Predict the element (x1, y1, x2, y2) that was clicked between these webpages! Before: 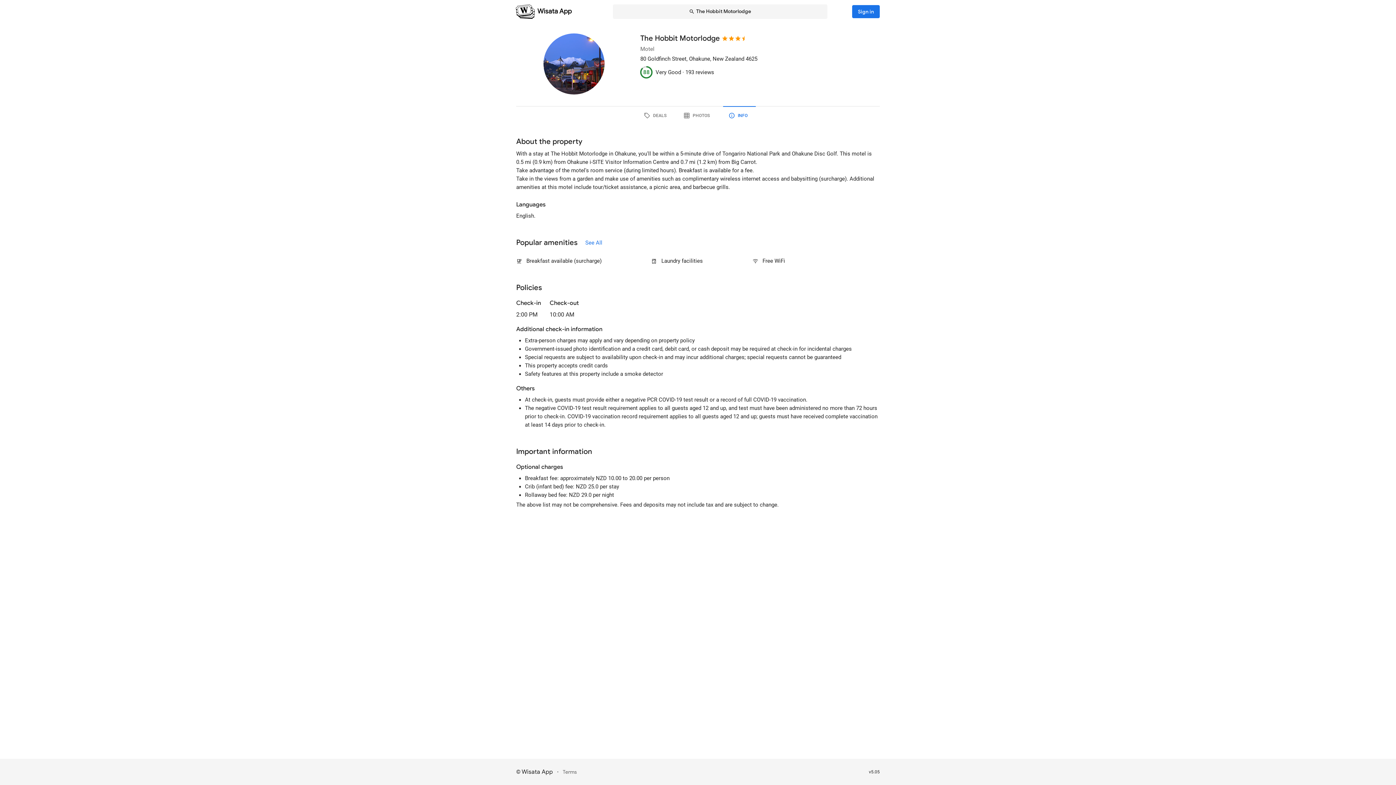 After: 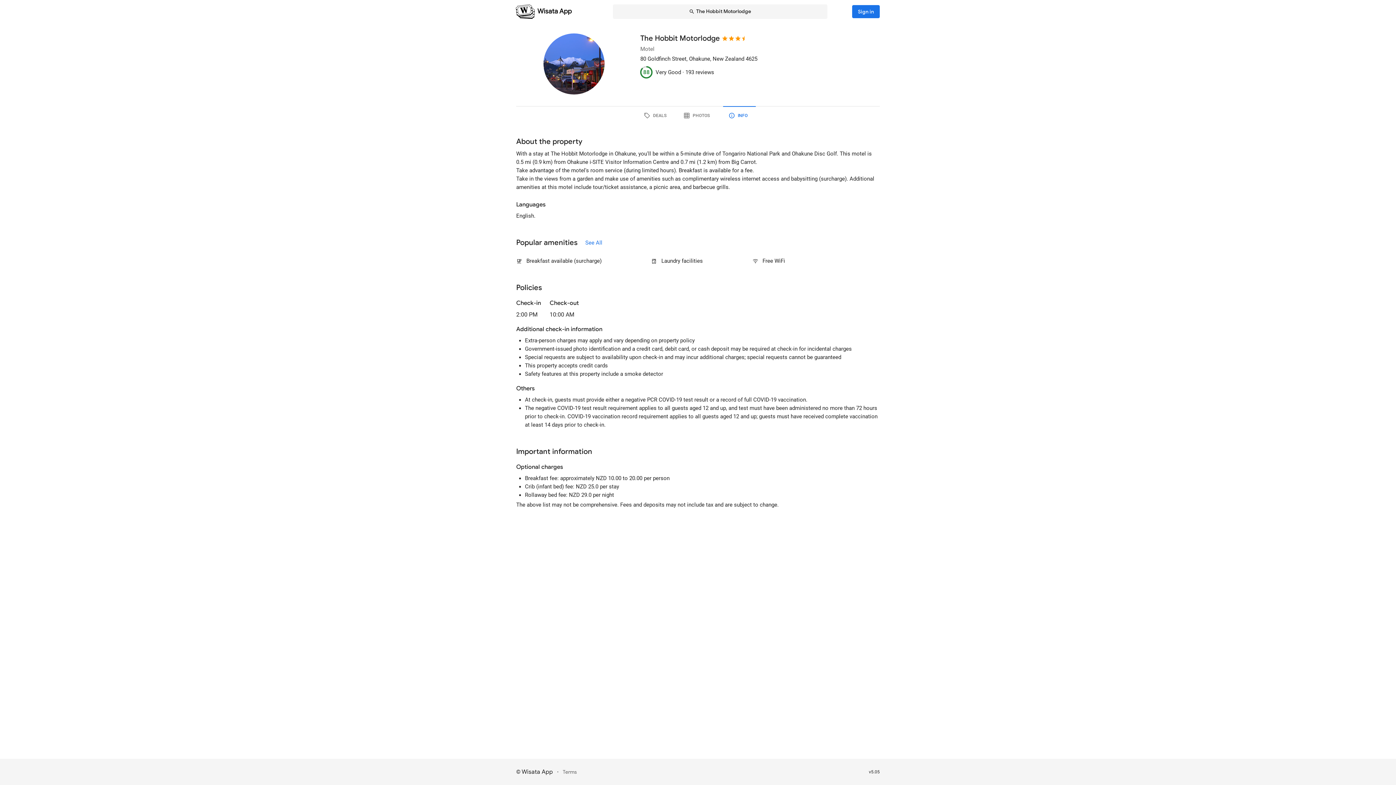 Action: bbox: (723, 106, 756, 125) label: INFO